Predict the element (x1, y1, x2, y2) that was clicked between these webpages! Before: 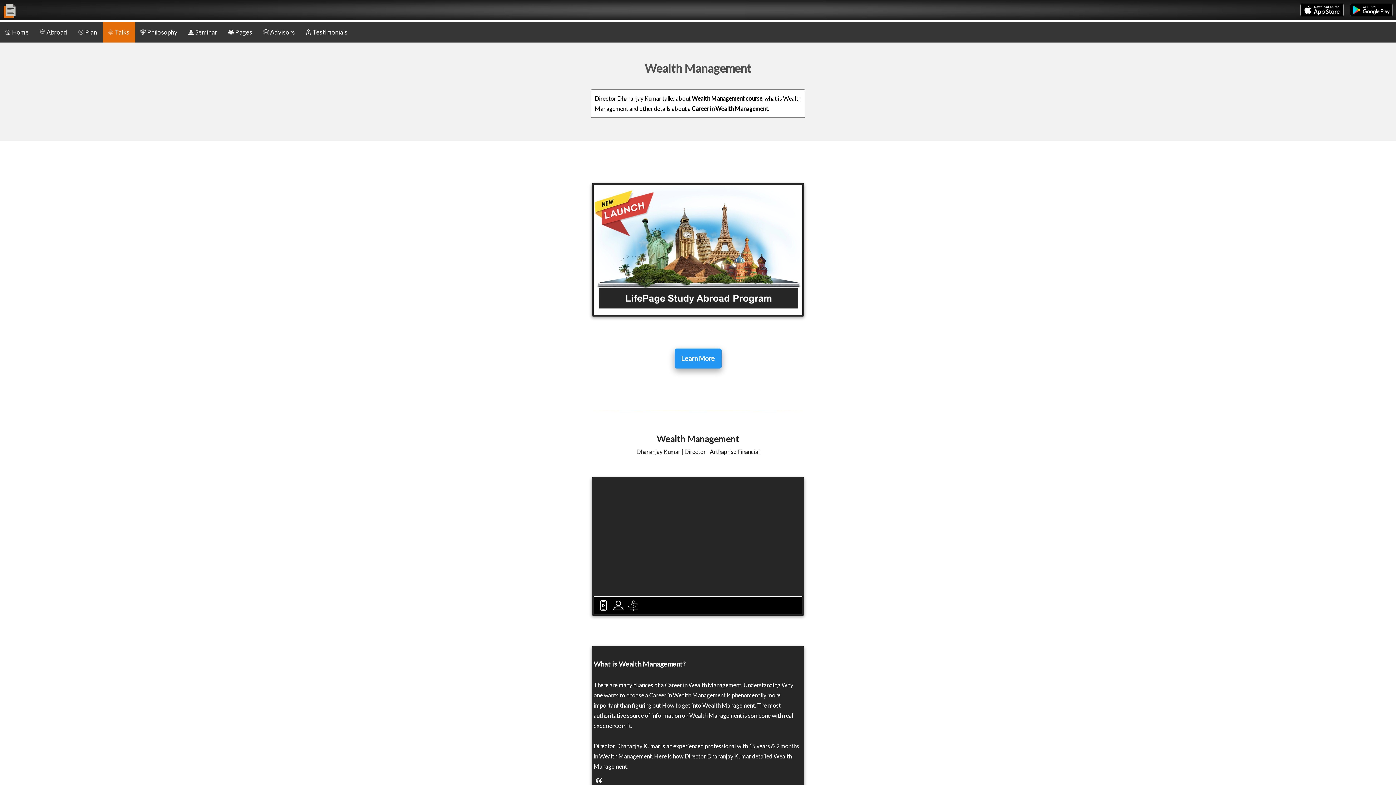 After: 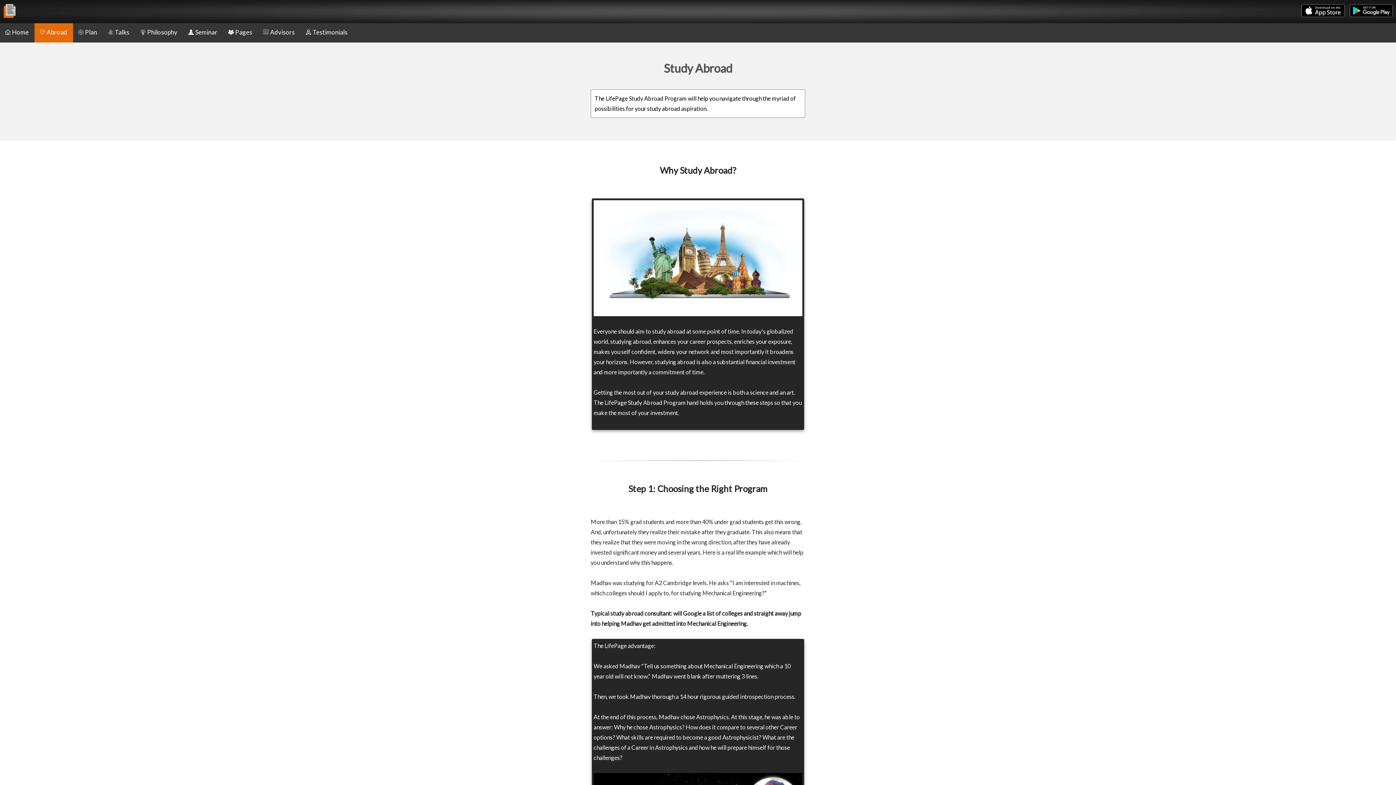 Action: bbox: (674, 354, 722, 361) label:   Learn More  